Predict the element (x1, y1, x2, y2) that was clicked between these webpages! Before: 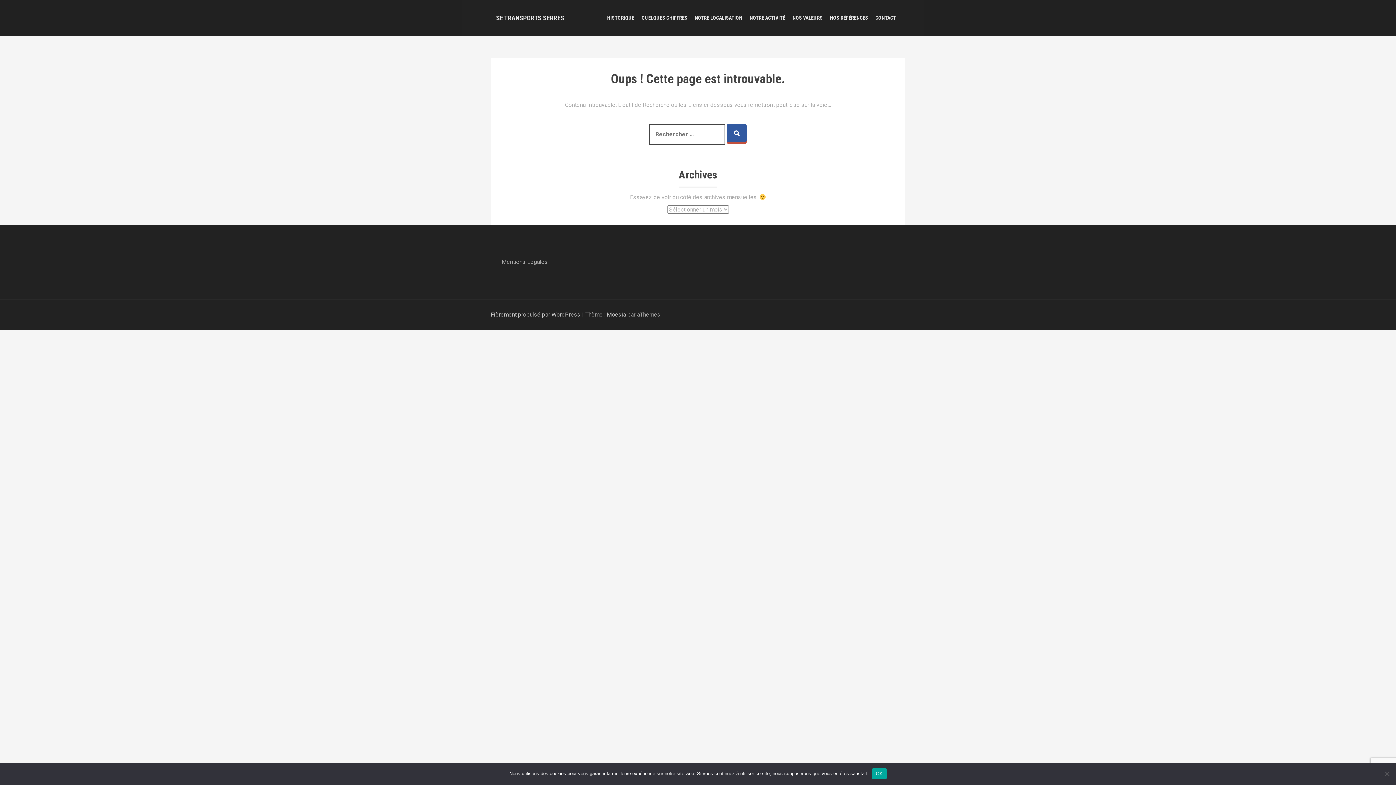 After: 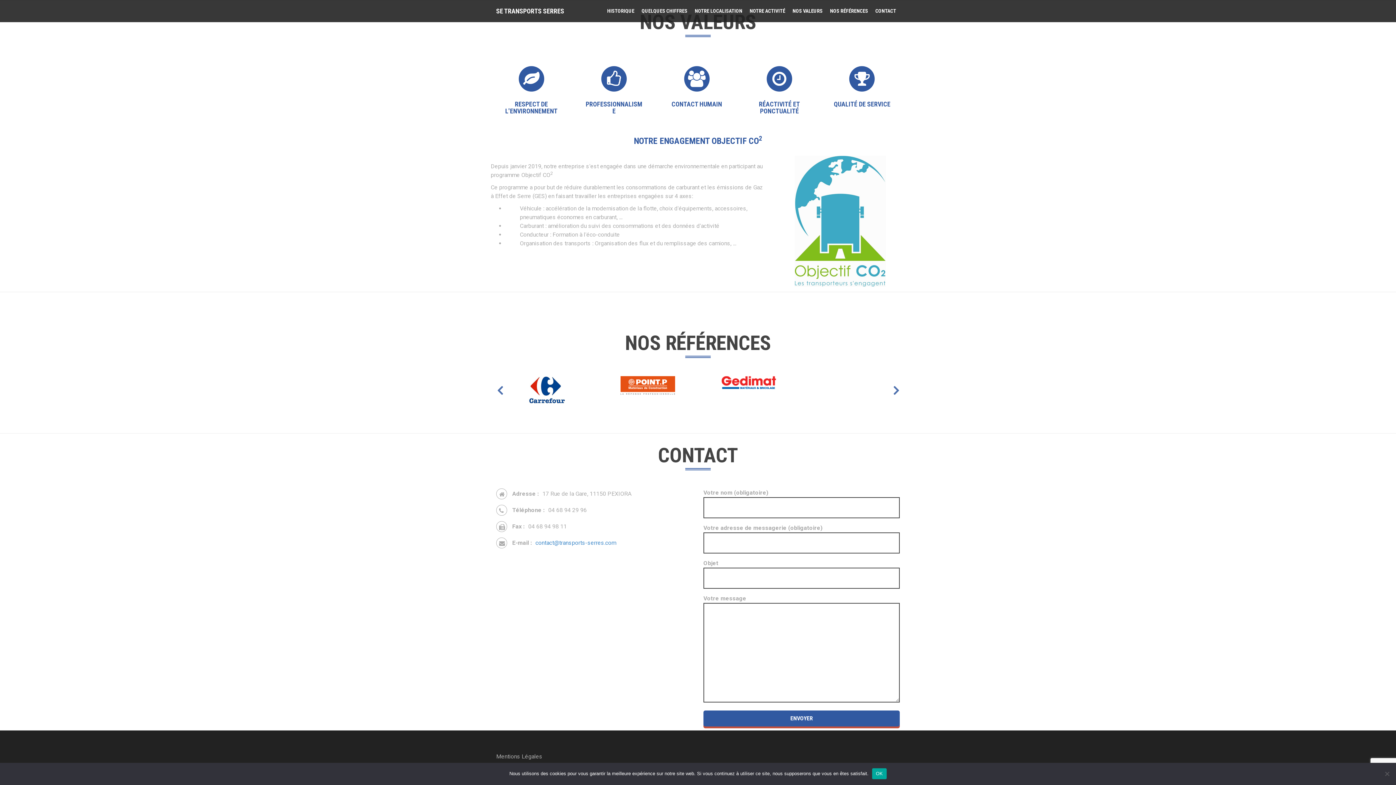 Action: label: NOS VALEURS bbox: (792, 14, 822, 21)